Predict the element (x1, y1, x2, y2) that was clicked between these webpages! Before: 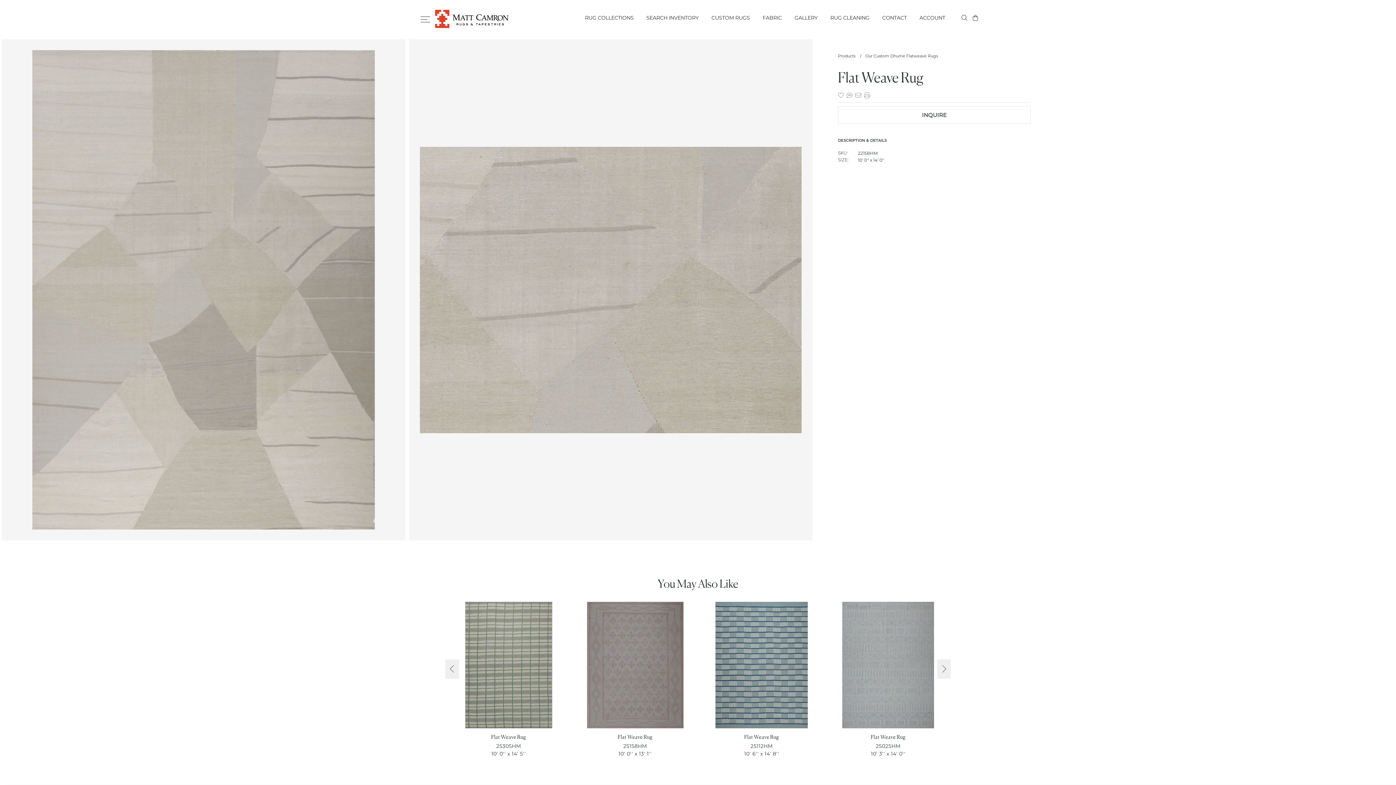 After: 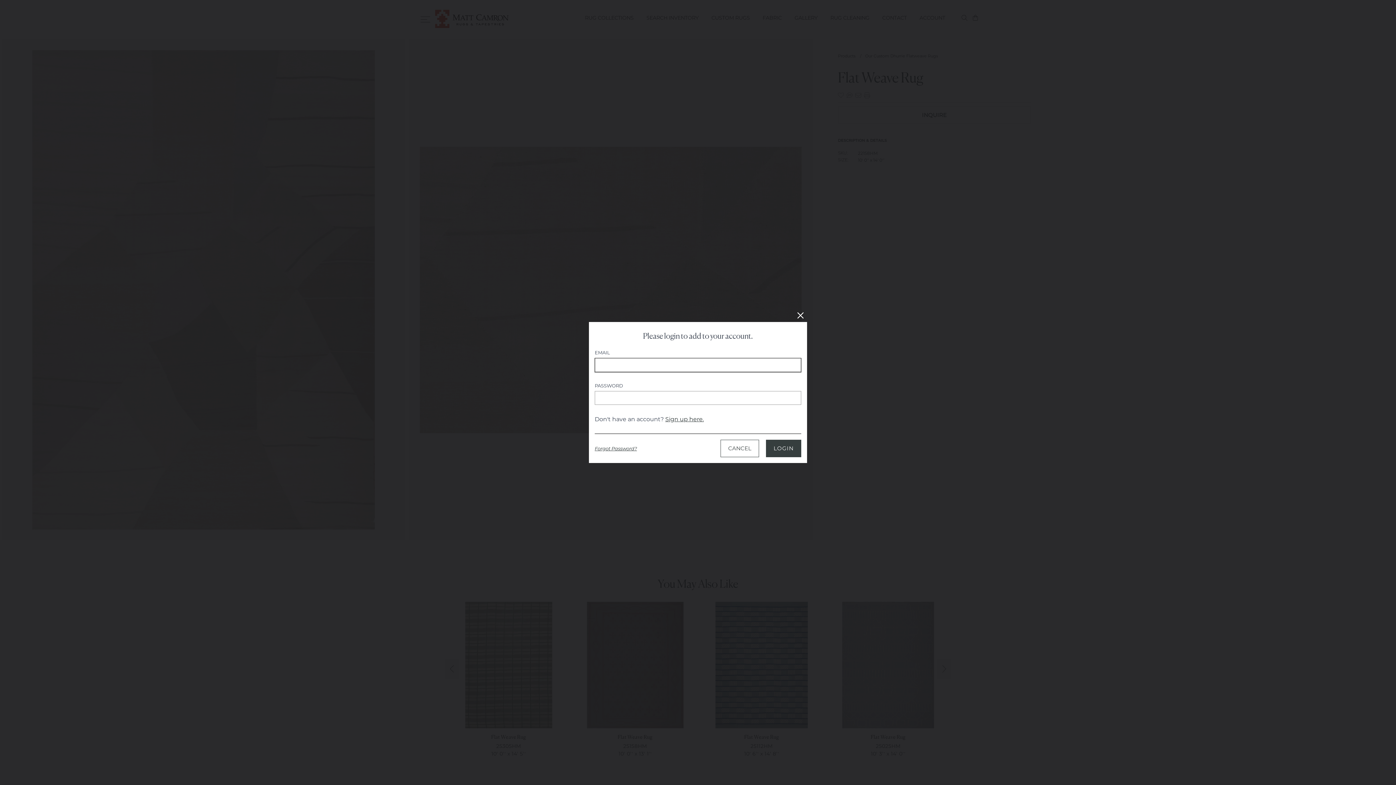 Action: bbox: (838, 92, 844, 99)